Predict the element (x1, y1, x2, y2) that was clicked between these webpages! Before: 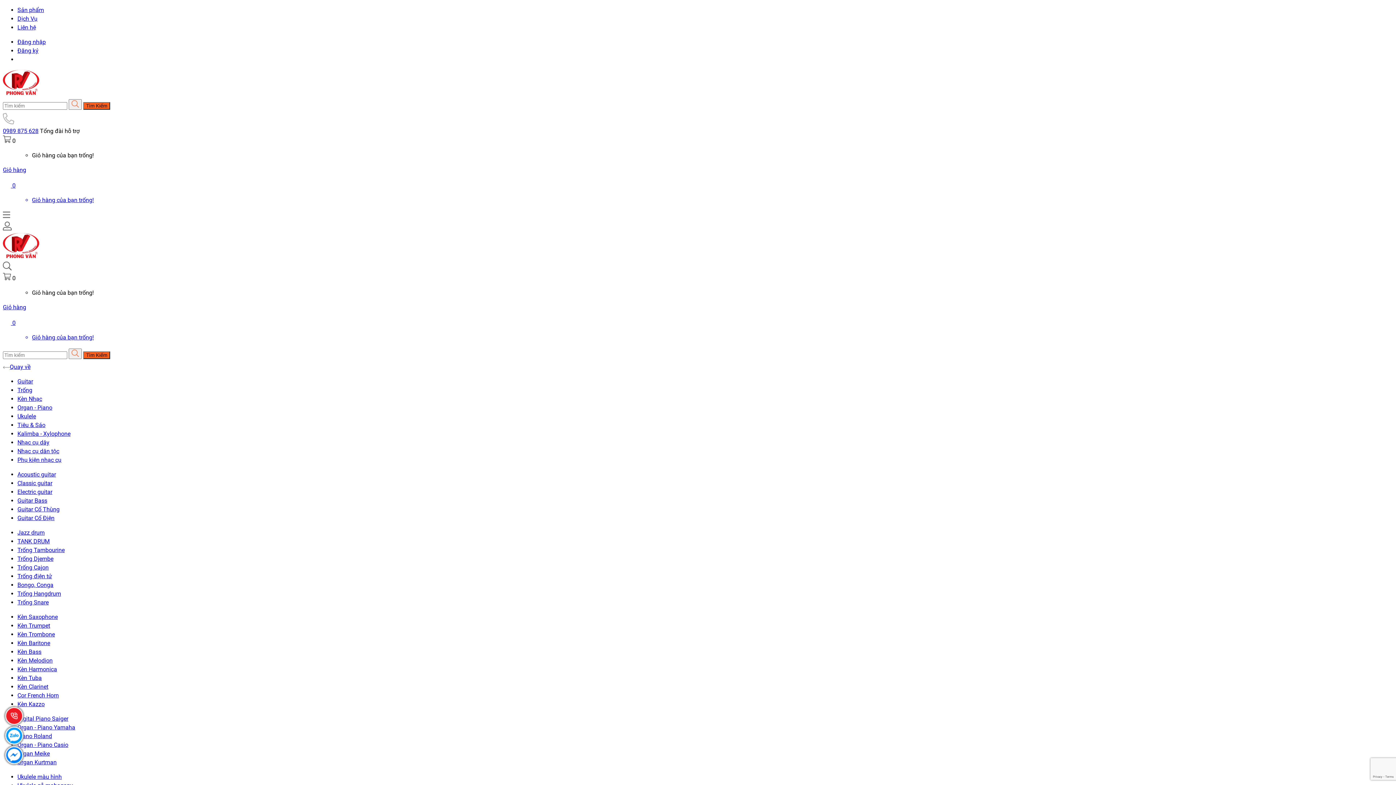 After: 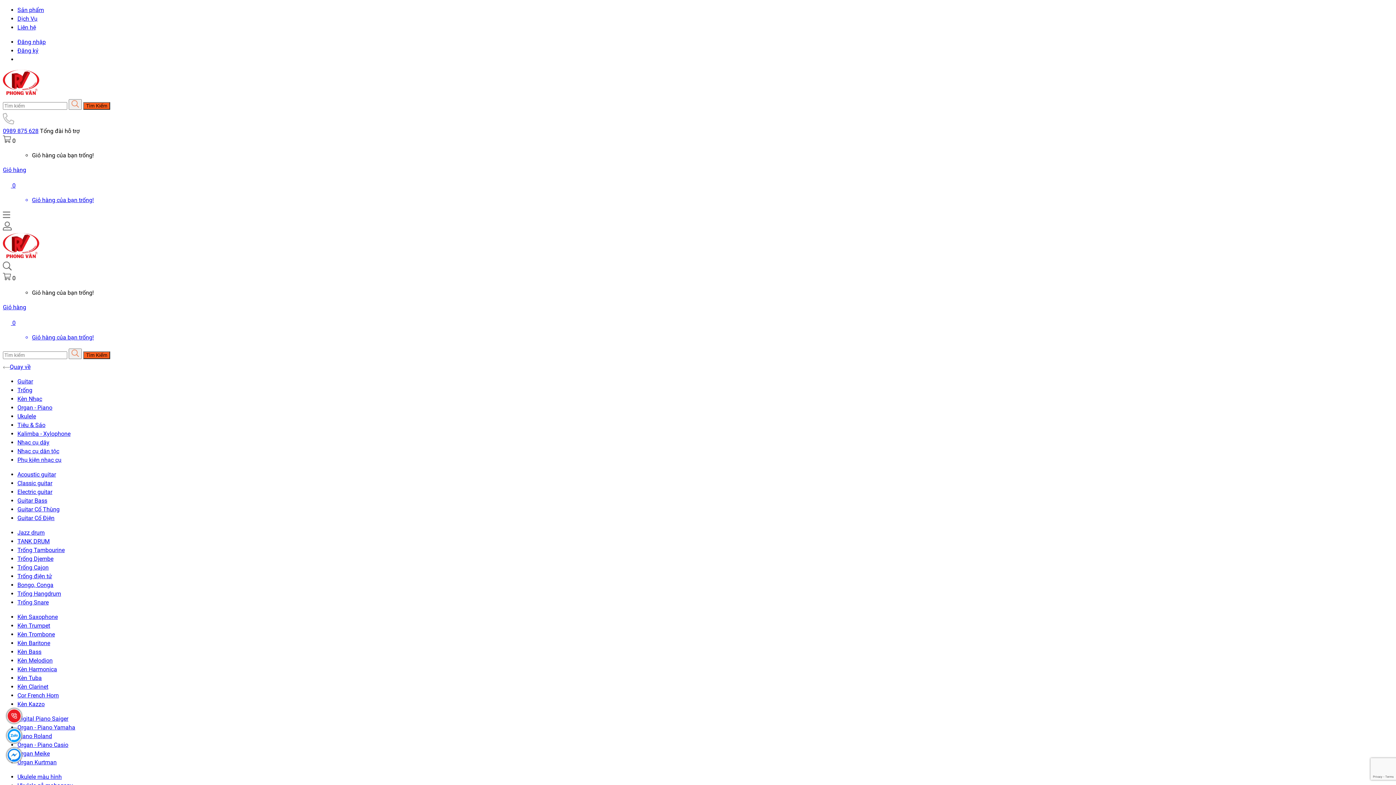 Action: label: Trống Hangdrum bbox: (17, 590, 61, 597)